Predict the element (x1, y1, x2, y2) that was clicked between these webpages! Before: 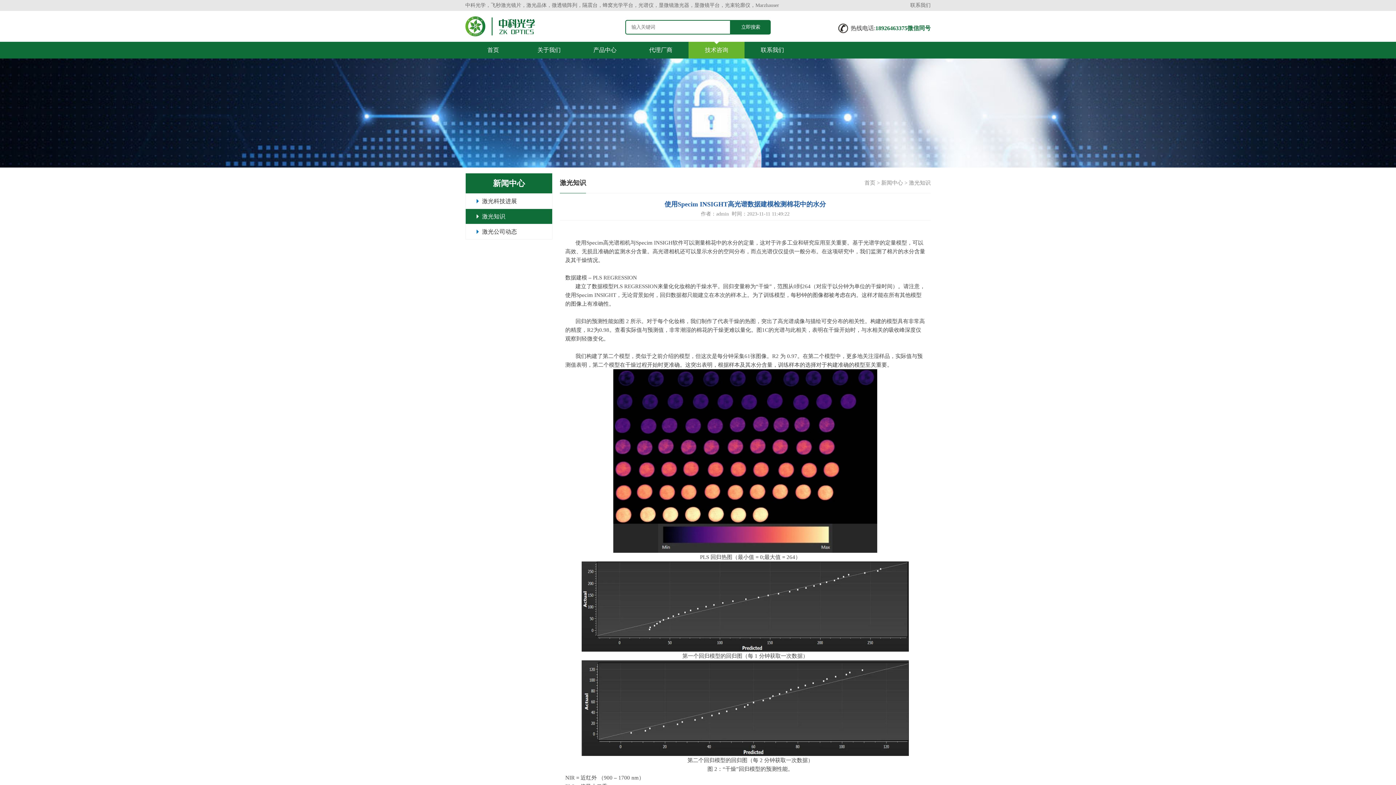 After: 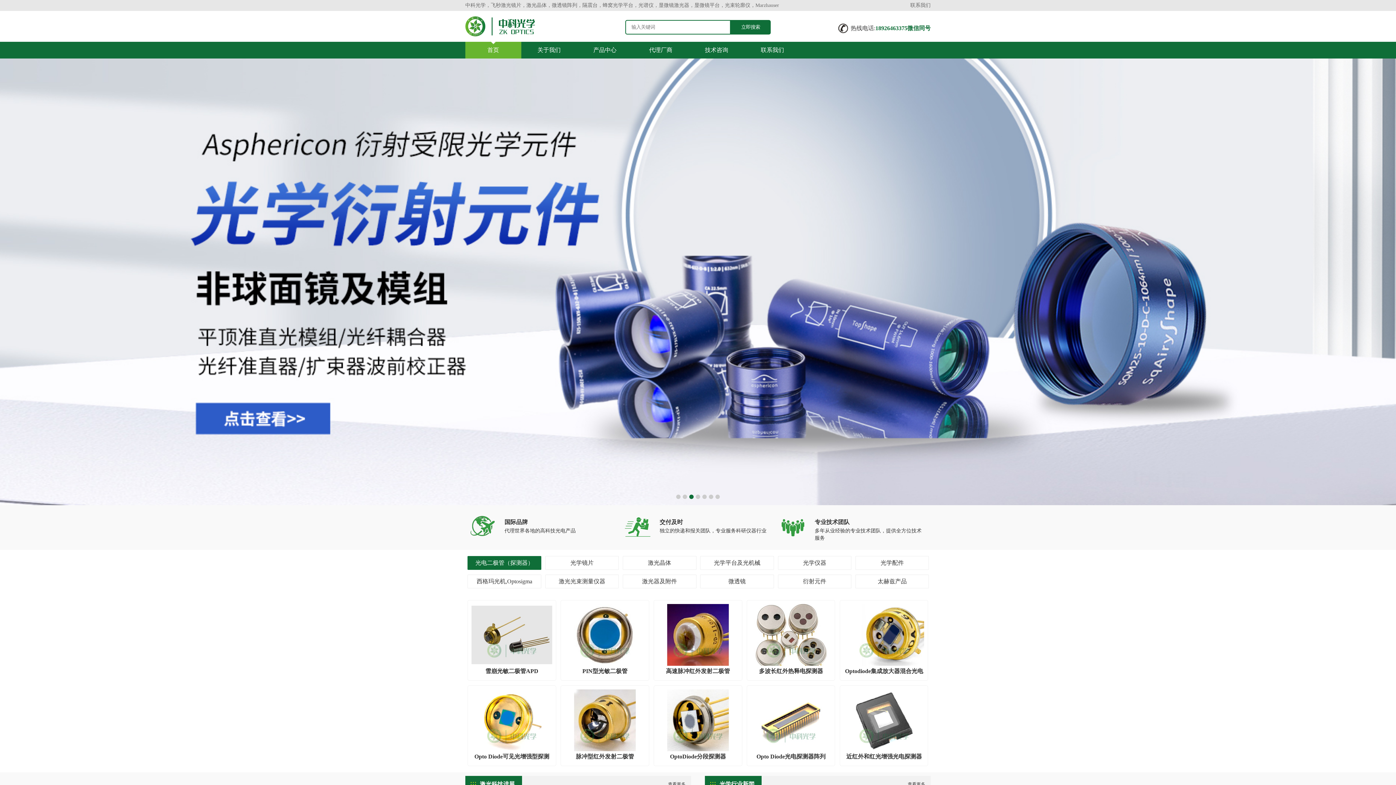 Action: label: 新闻中心 bbox: (881, 180, 903, 185)